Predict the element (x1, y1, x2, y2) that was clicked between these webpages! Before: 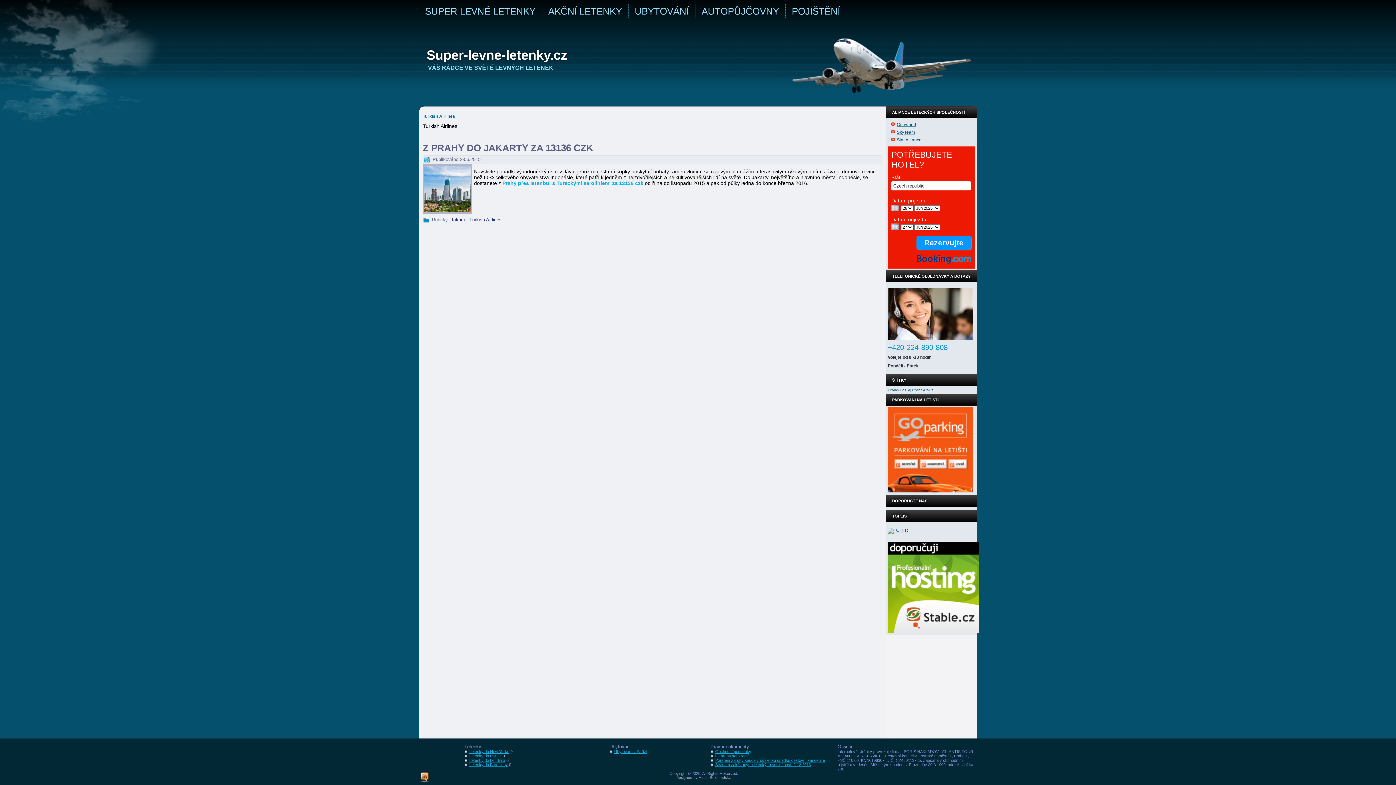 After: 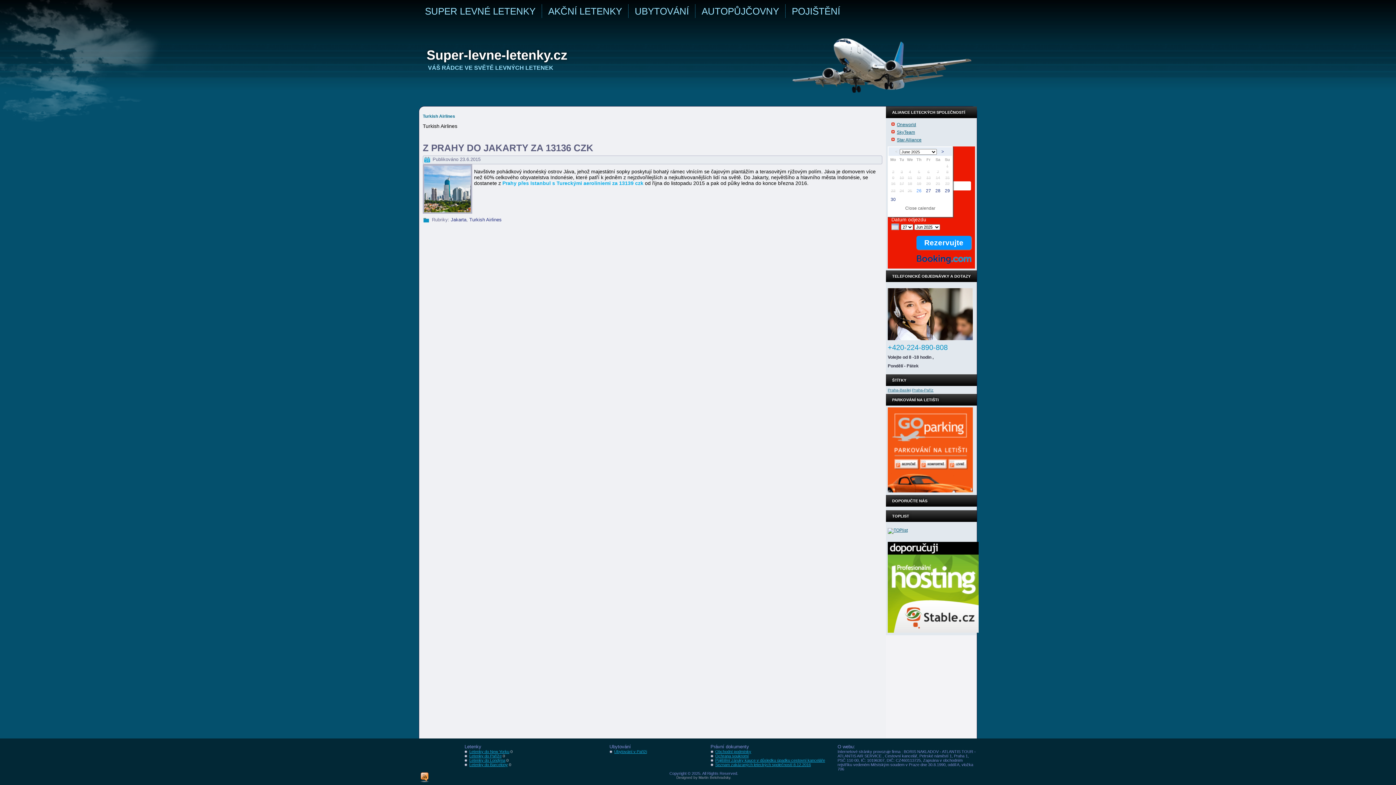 Action: bbox: (891, 223, 899, 230)